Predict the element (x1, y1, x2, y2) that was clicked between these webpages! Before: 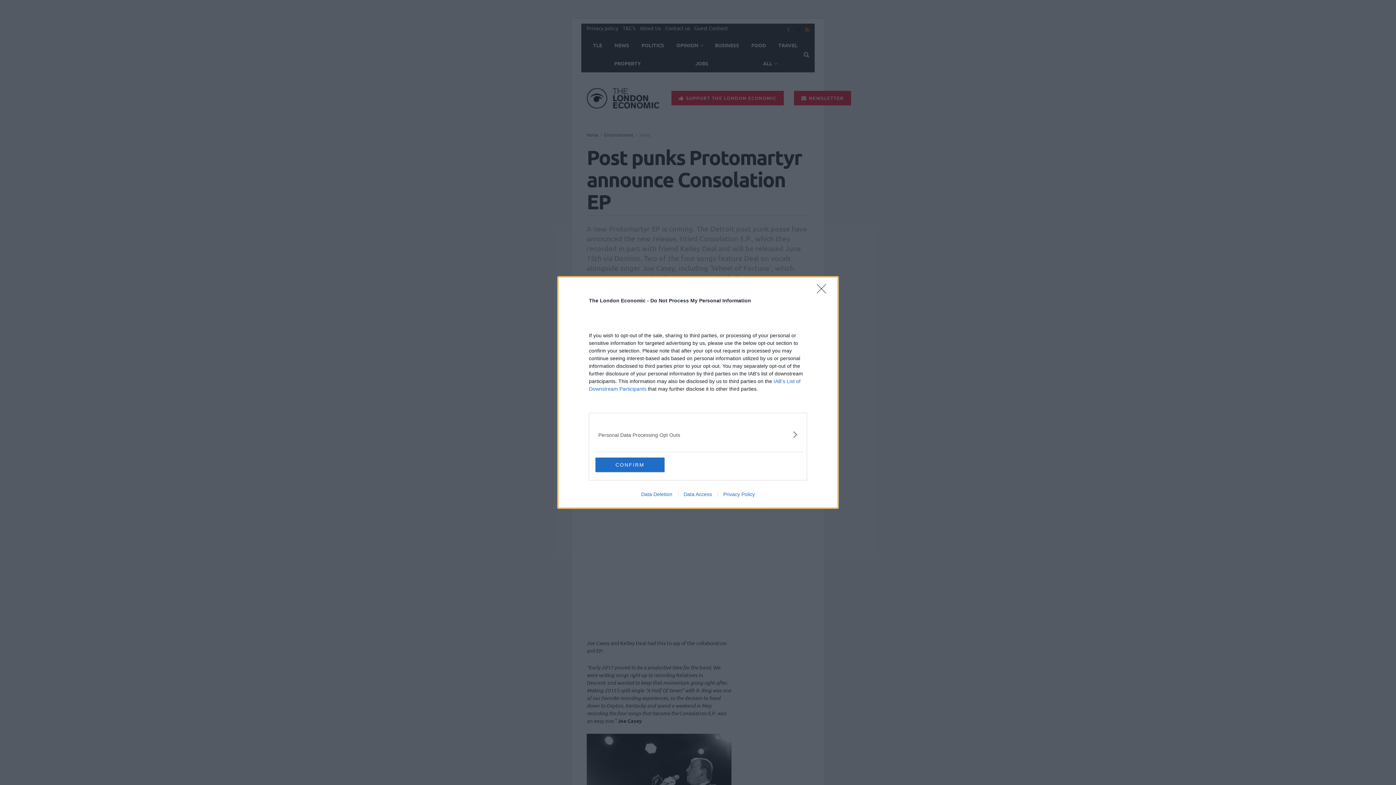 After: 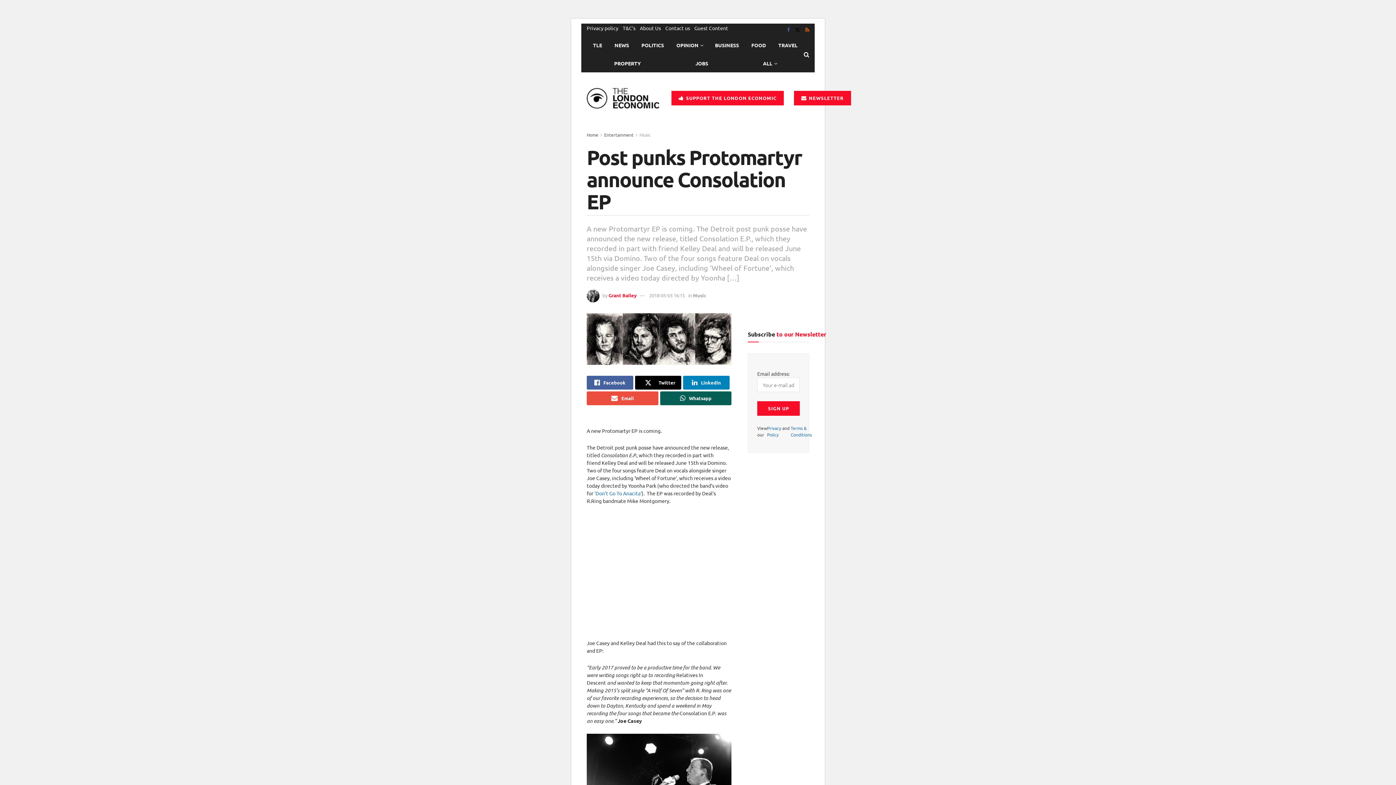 Action: bbox: (595, 457, 664, 472) label: CONFIRM